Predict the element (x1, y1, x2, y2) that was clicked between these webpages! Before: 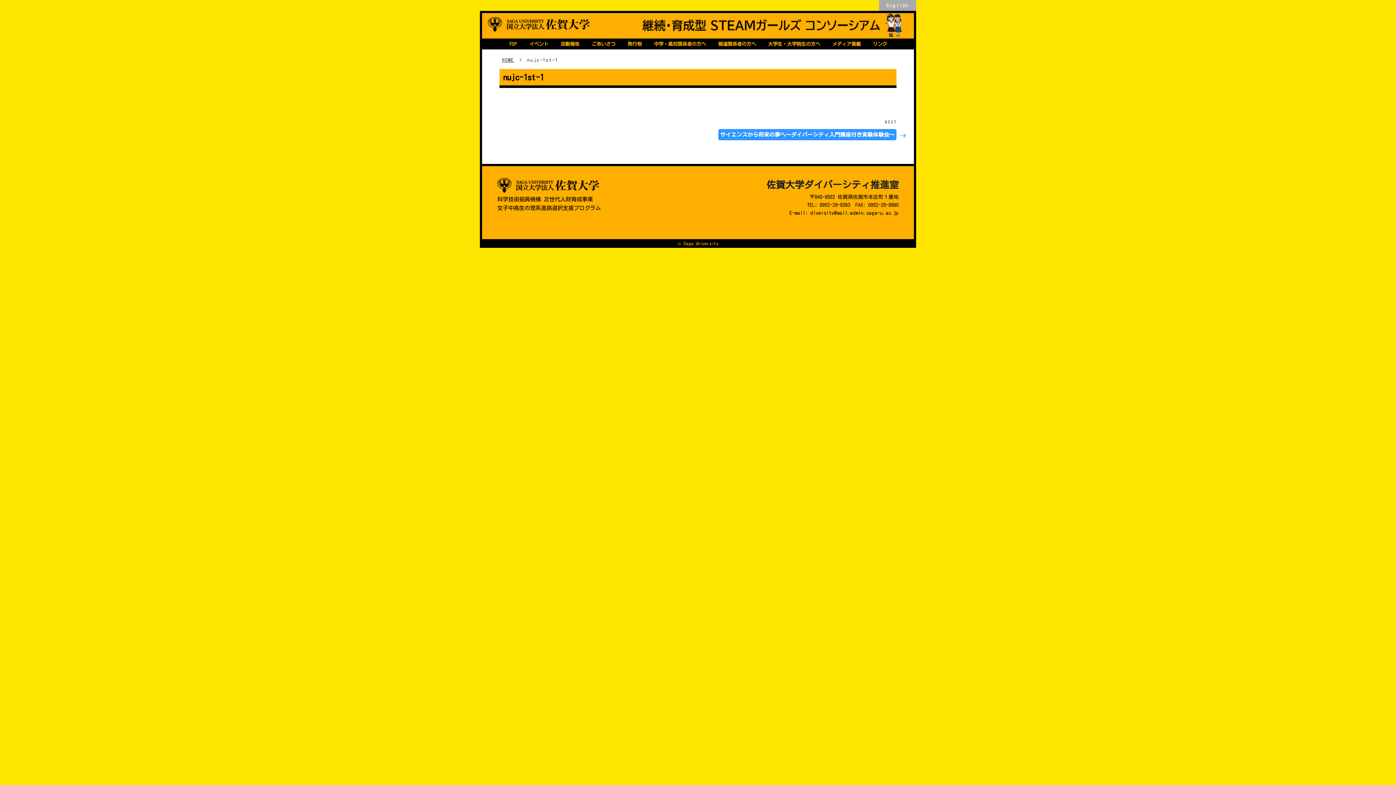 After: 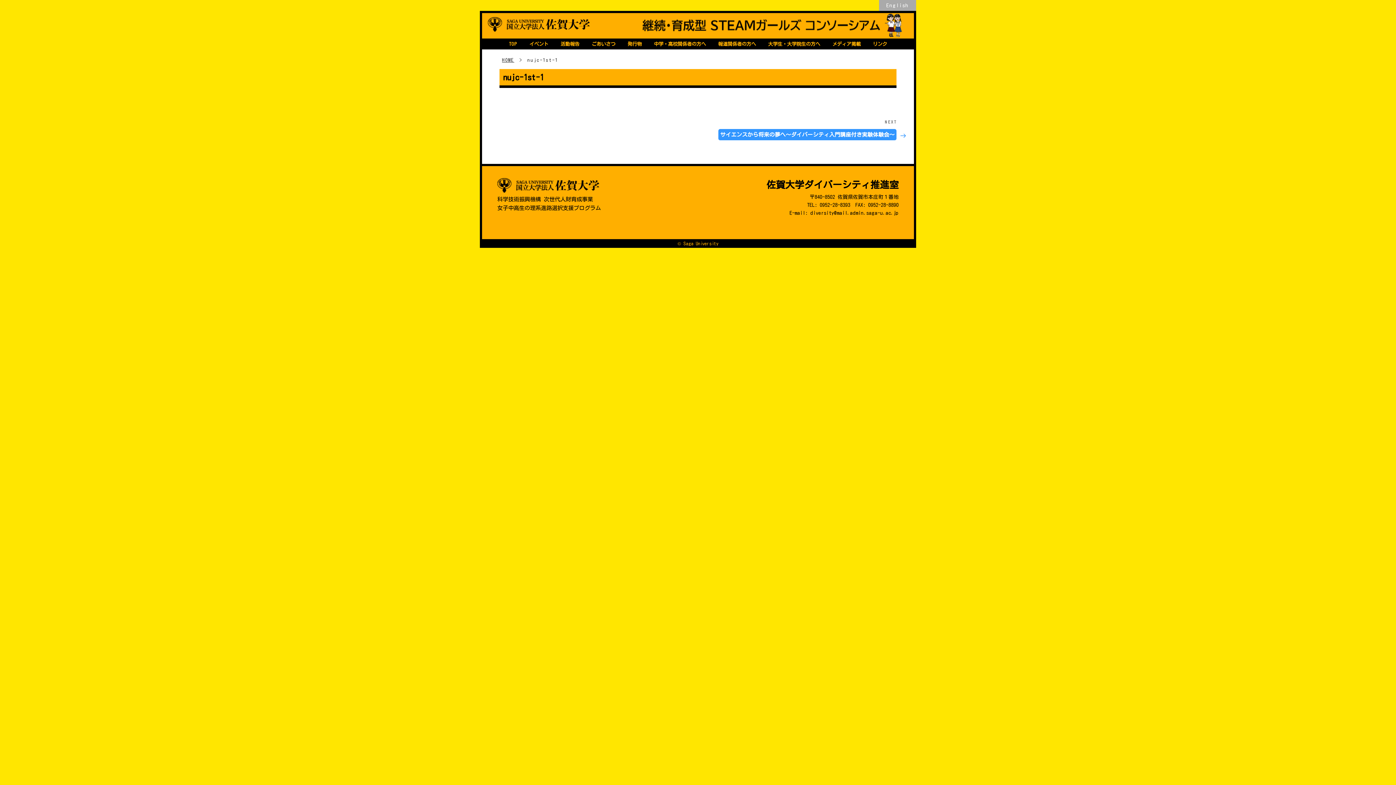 Action: label: 佐賀大学ダイバーシティ推進室 bbox: (766, 179, 898, 189)